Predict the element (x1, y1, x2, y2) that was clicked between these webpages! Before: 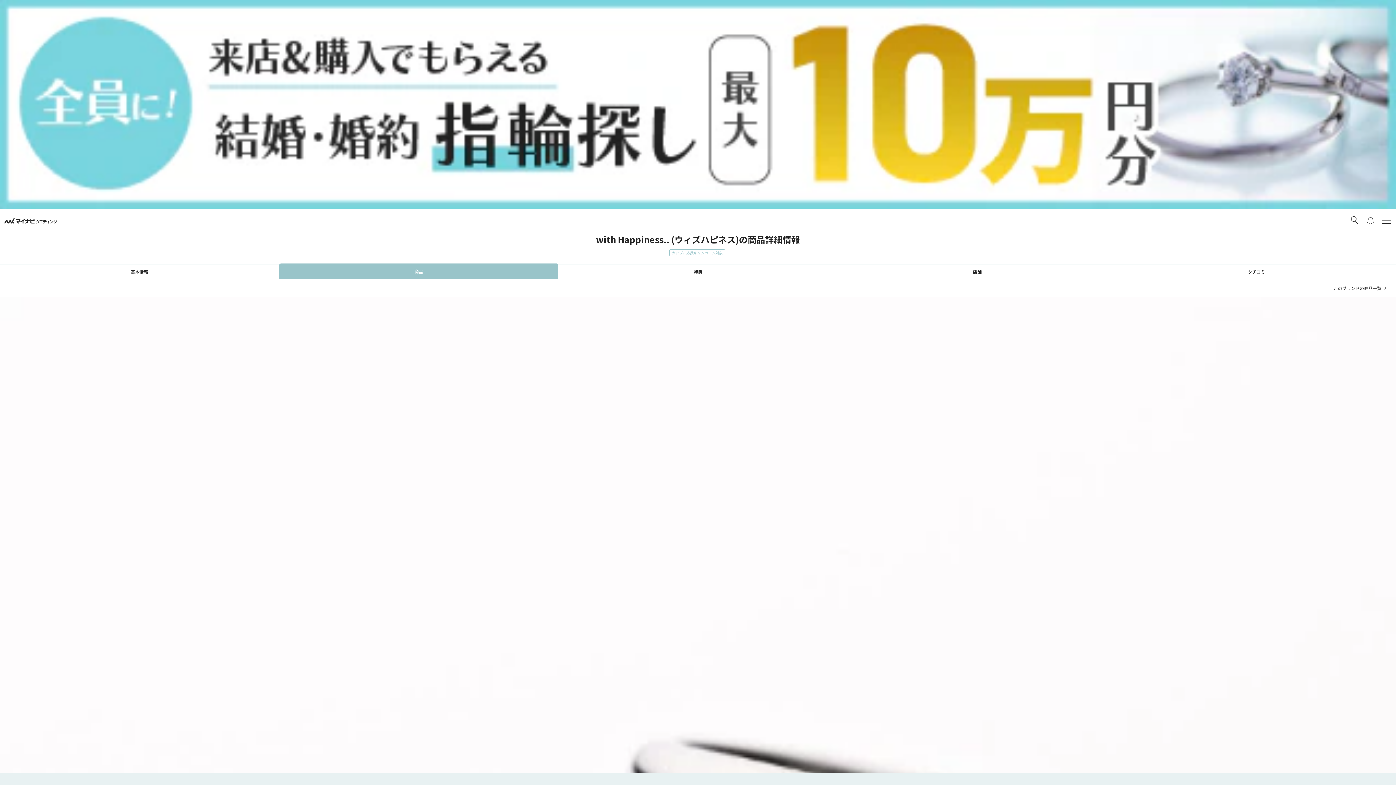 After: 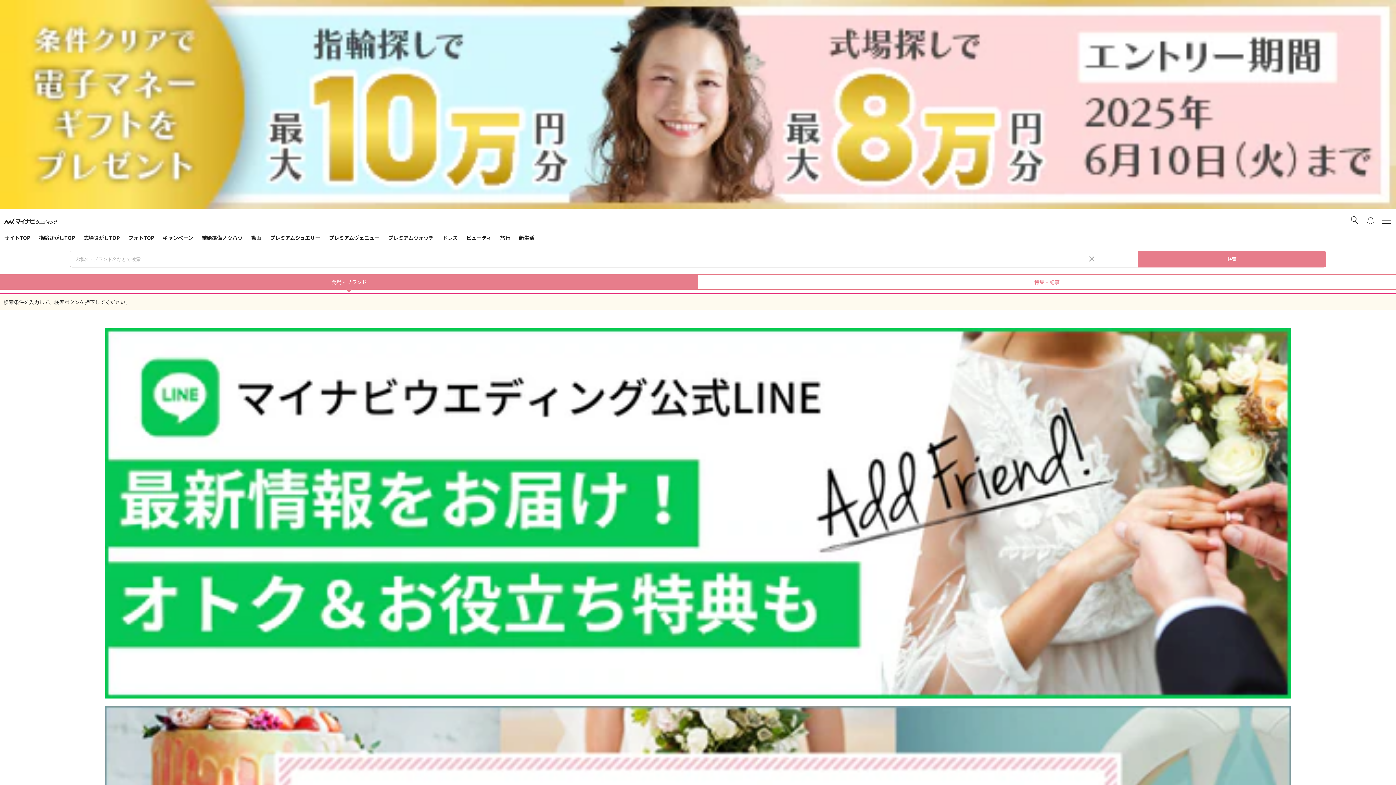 Action: bbox: (1349, 214, 1360, 225)